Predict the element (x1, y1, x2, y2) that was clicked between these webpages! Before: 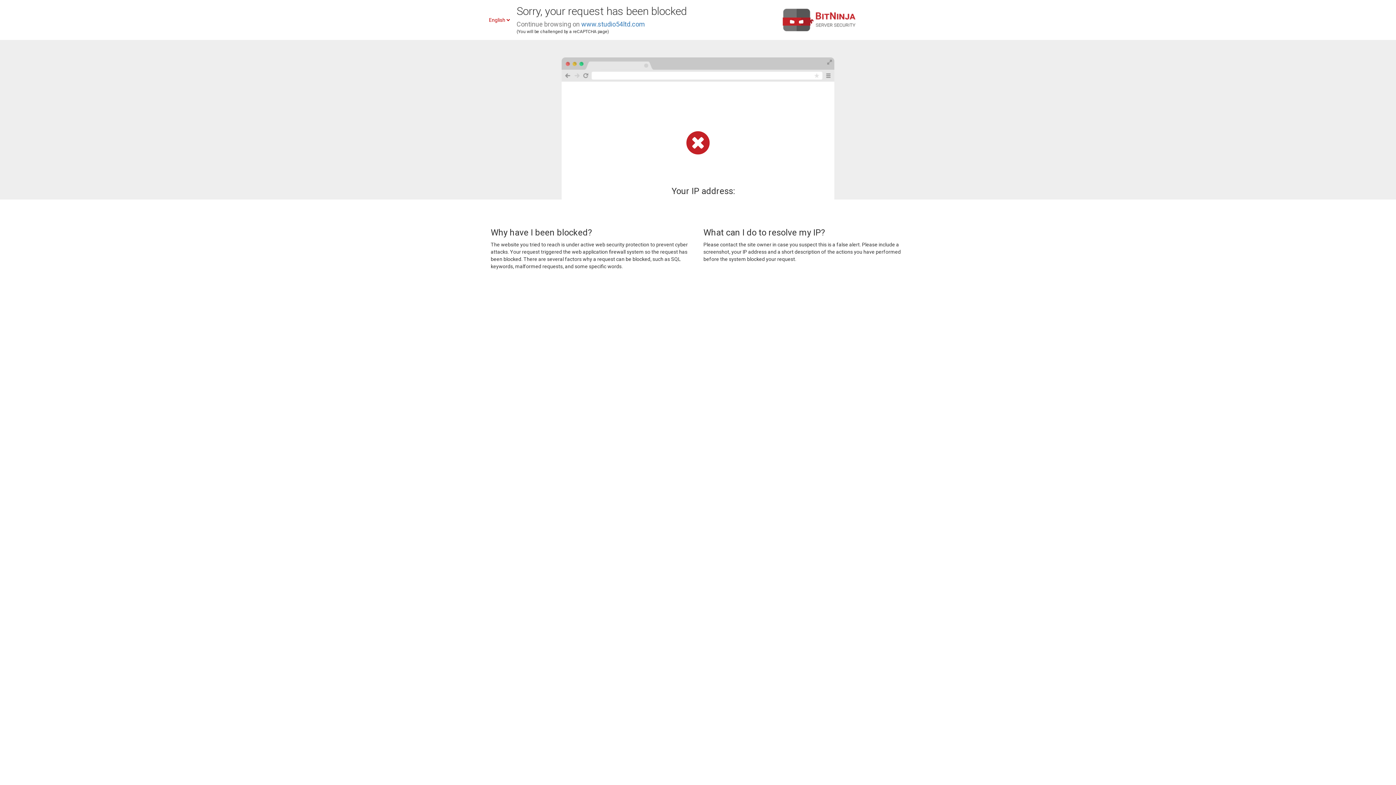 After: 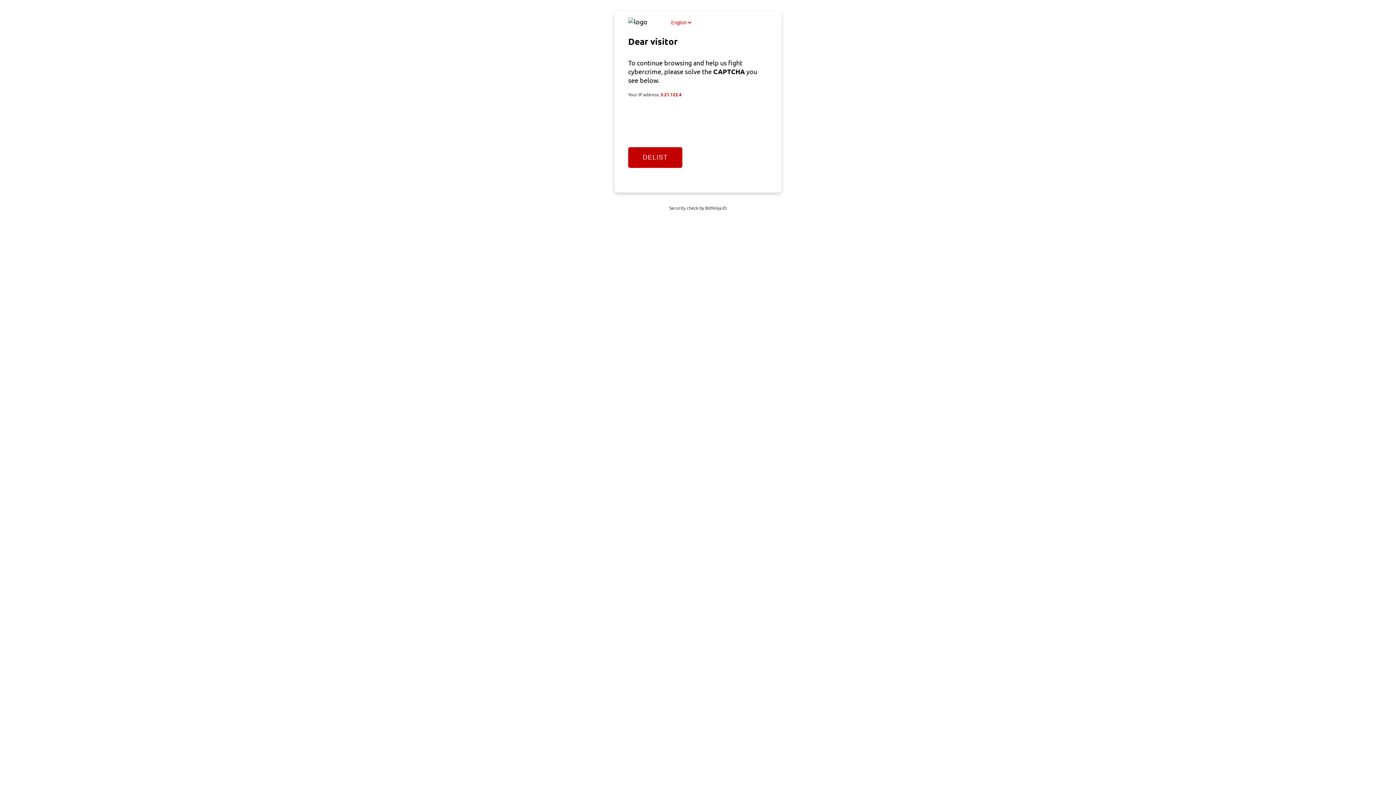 Action: bbox: (581, 20, 645, 28) label: www.studio54ltd.com